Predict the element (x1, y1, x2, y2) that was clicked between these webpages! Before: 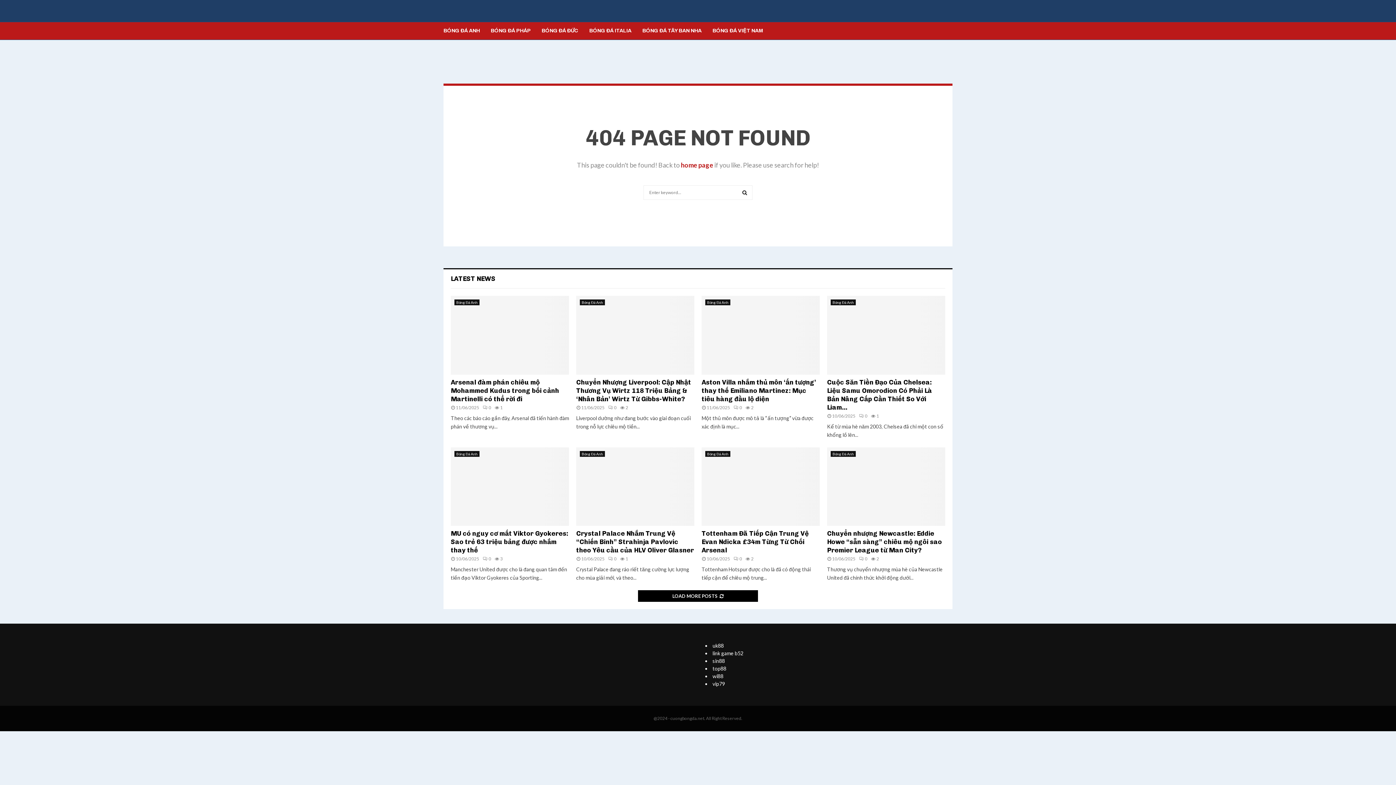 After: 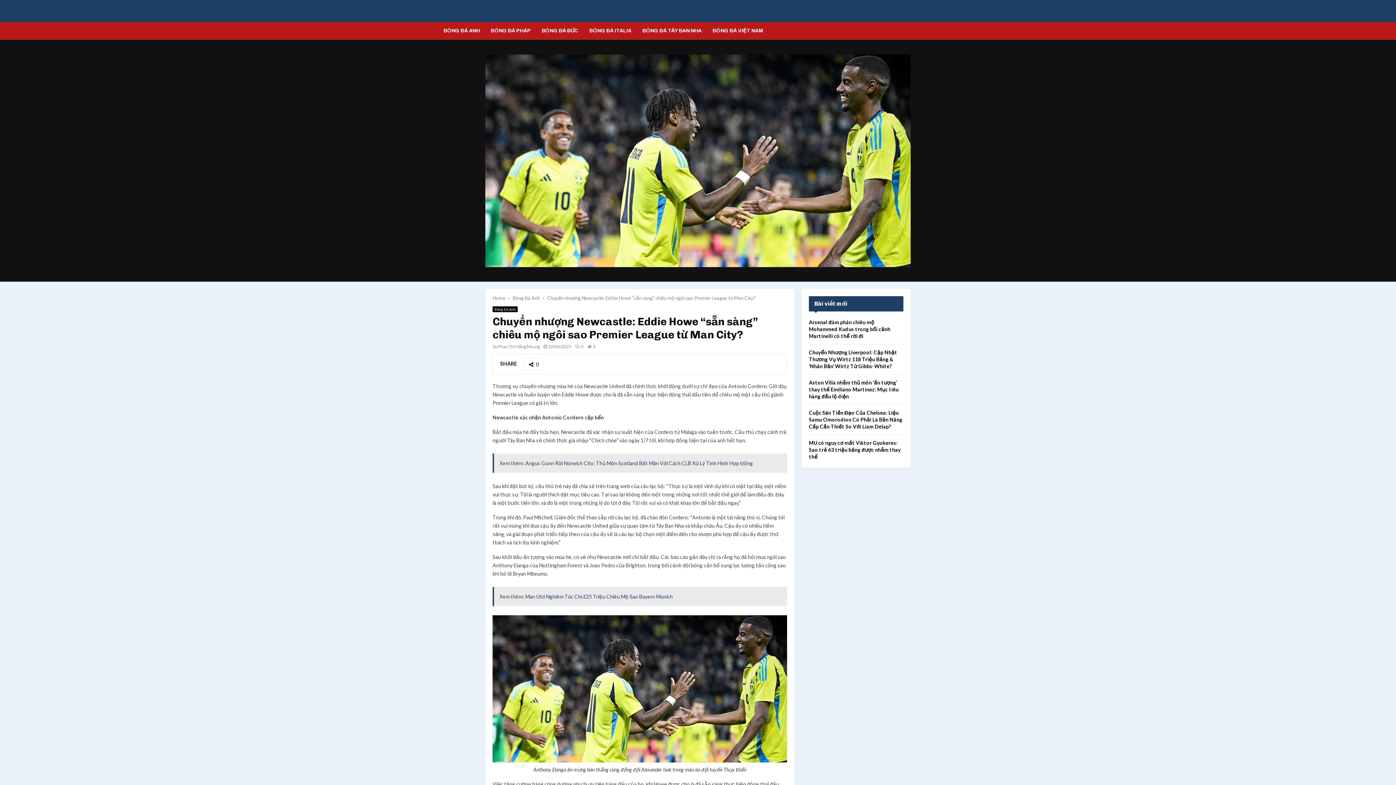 Action: bbox: (827, 447, 945, 526)